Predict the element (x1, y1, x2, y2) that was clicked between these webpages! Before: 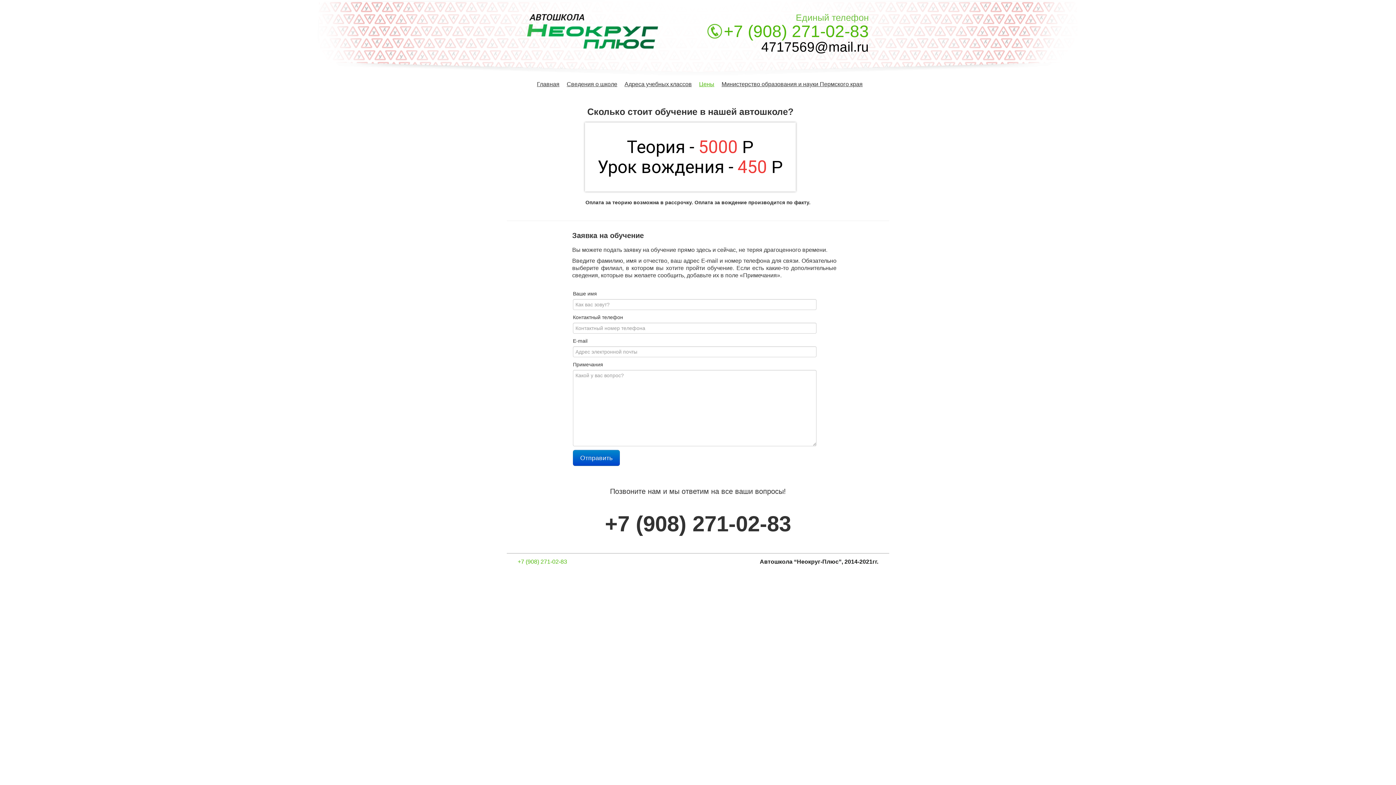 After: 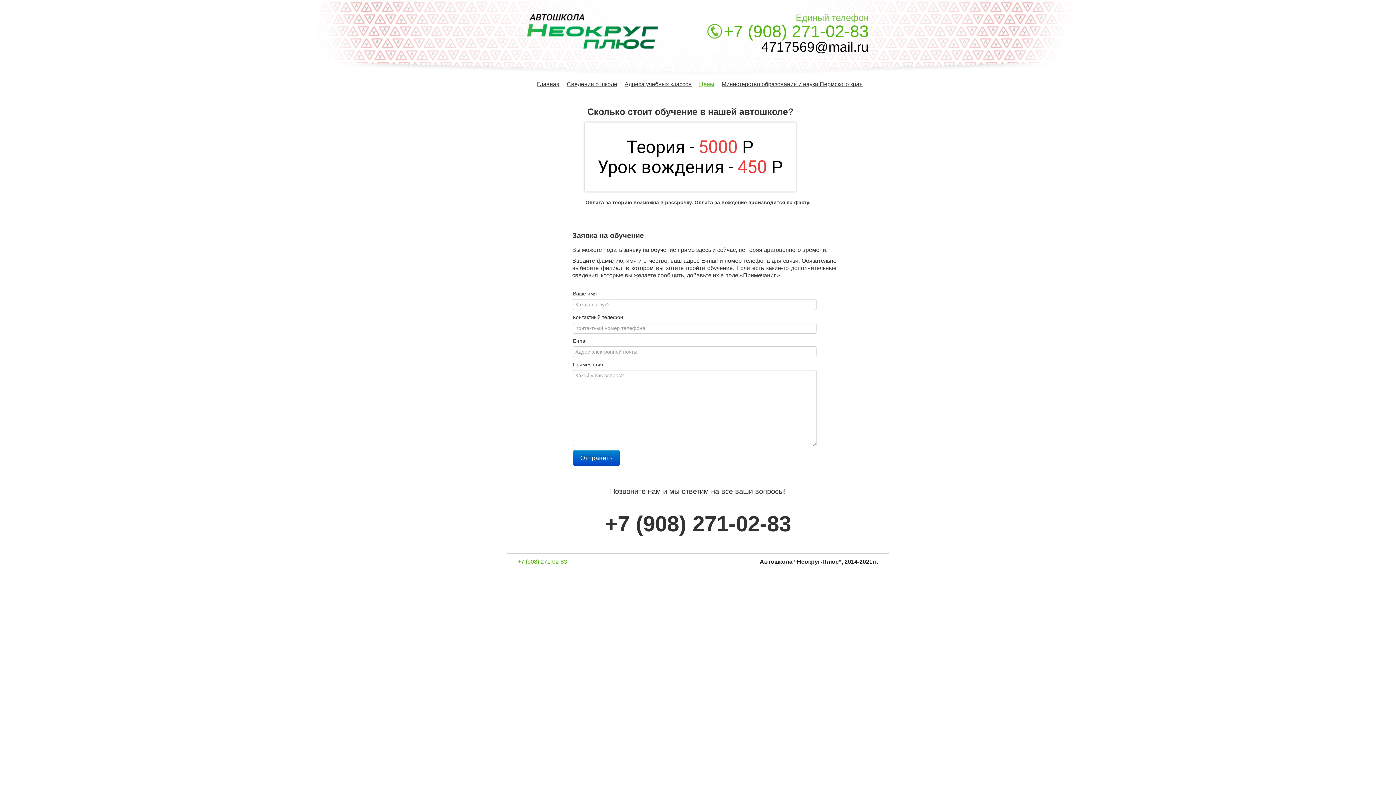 Action: bbox: (761, 39, 869, 54) label: 4717569@mail.ru